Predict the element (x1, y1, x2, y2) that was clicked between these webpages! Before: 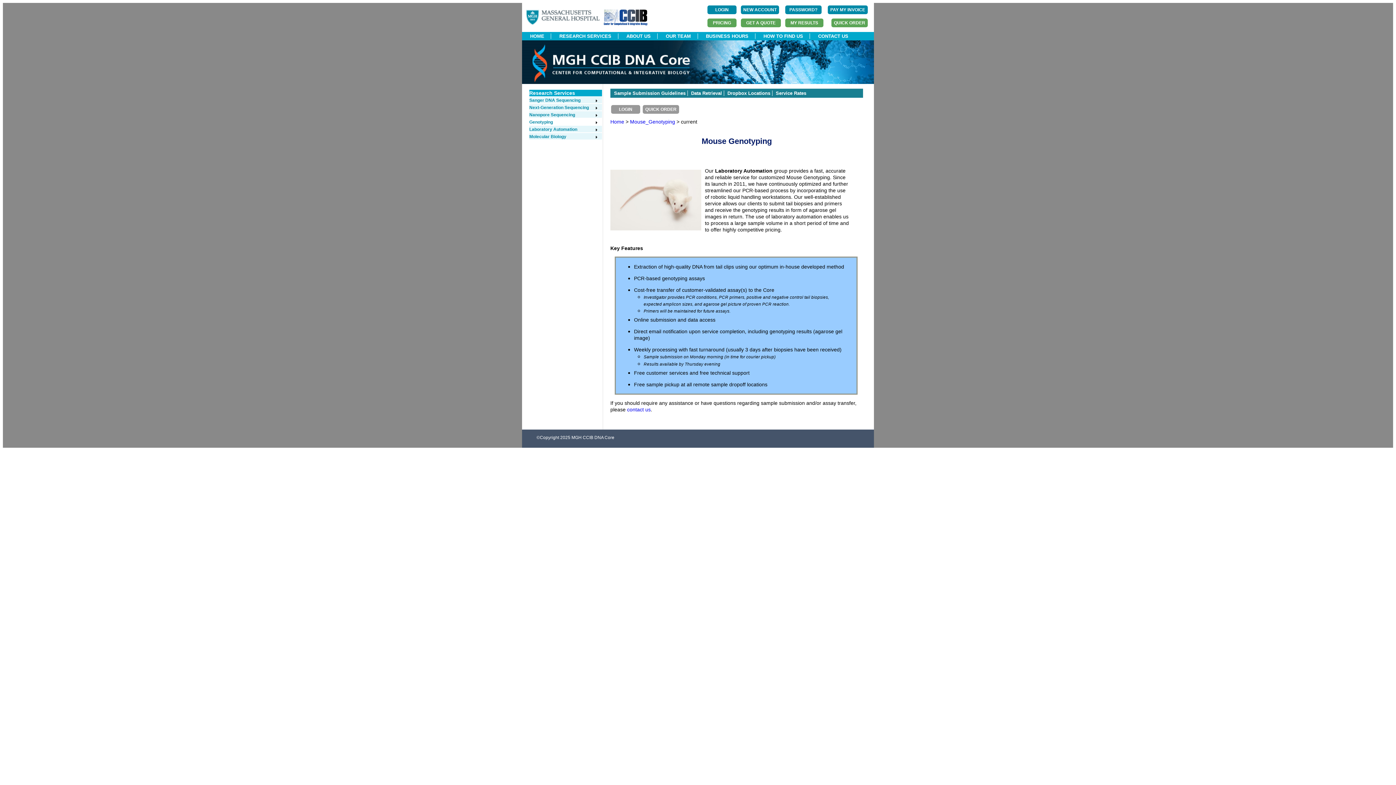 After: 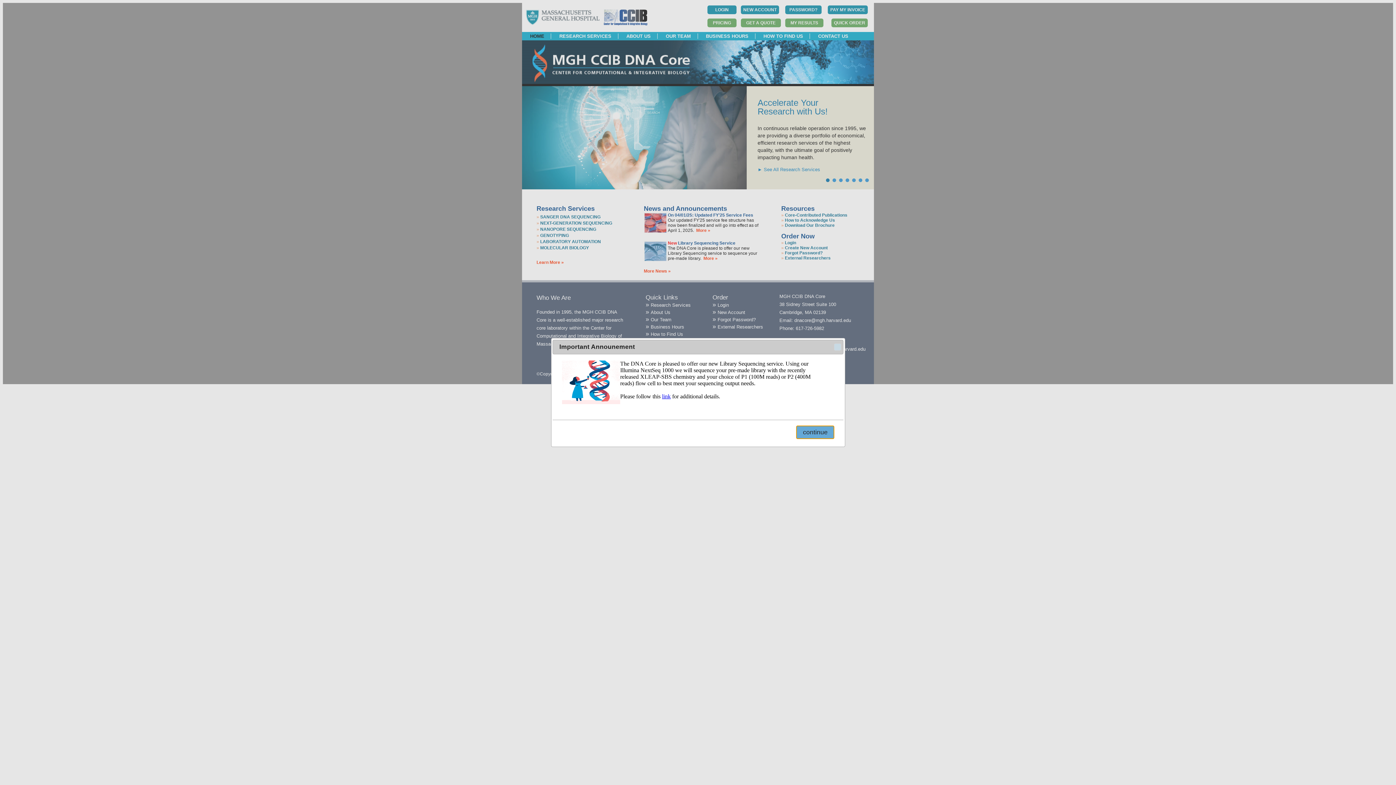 Action: bbox: (610, 118, 624, 124) label: Home